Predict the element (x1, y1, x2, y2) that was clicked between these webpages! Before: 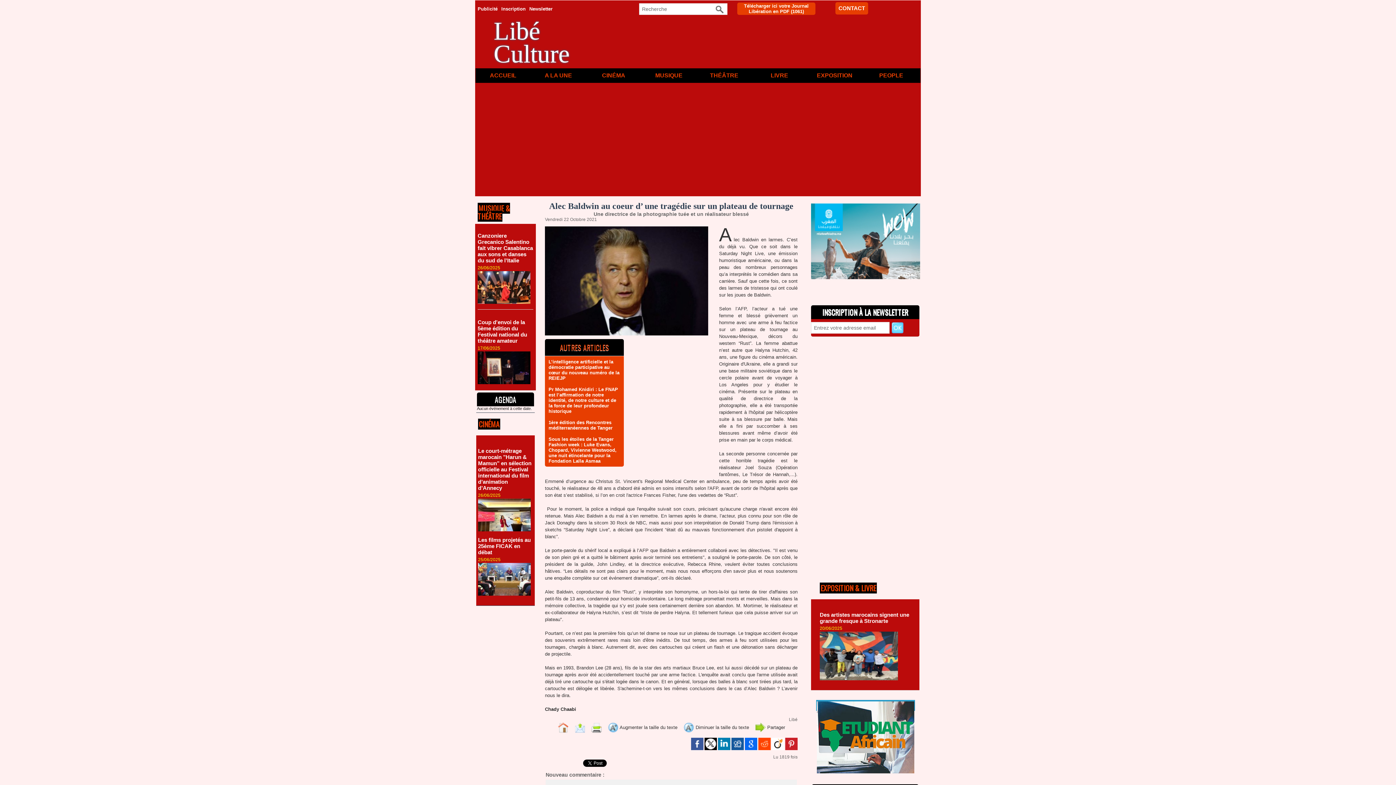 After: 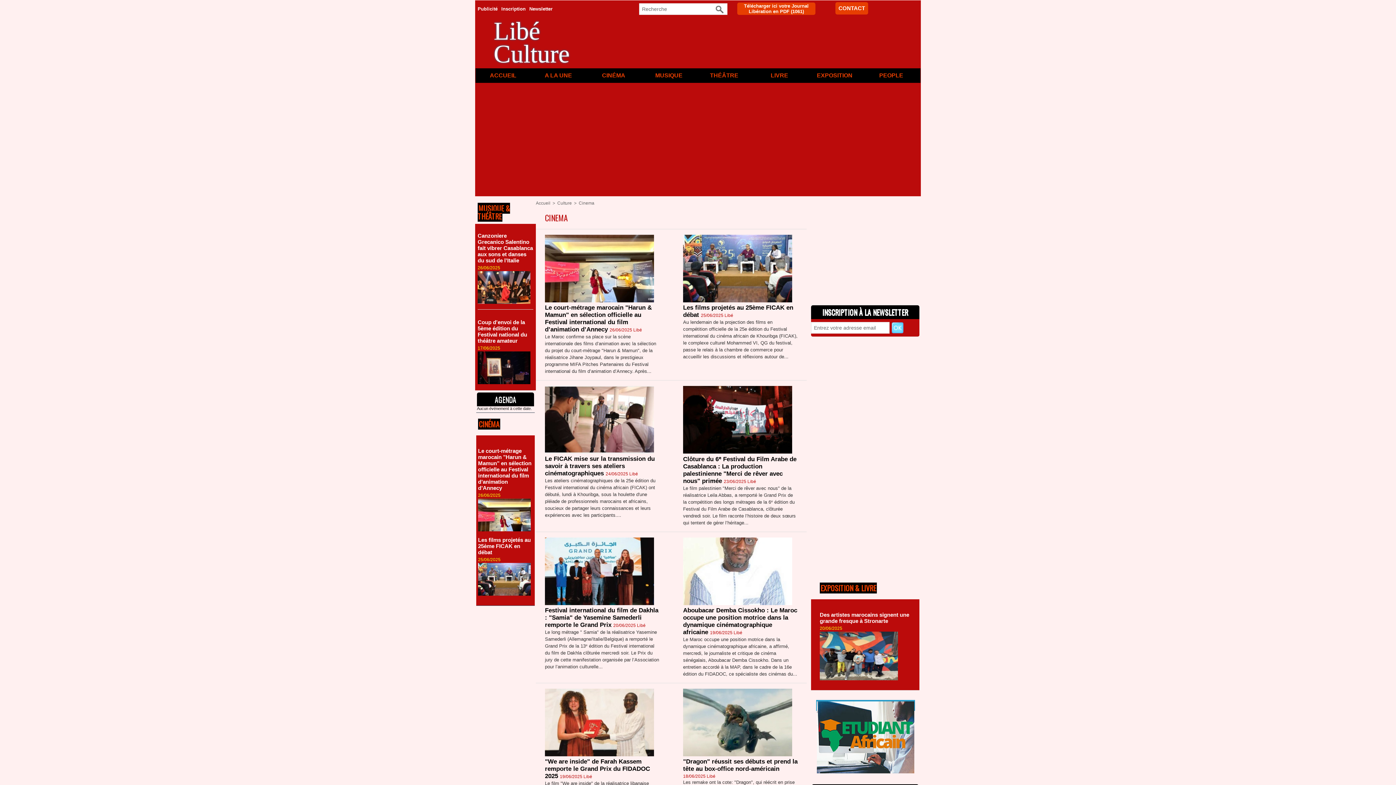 Action: label: Cinema bbox: (478, 442, 494, 448)